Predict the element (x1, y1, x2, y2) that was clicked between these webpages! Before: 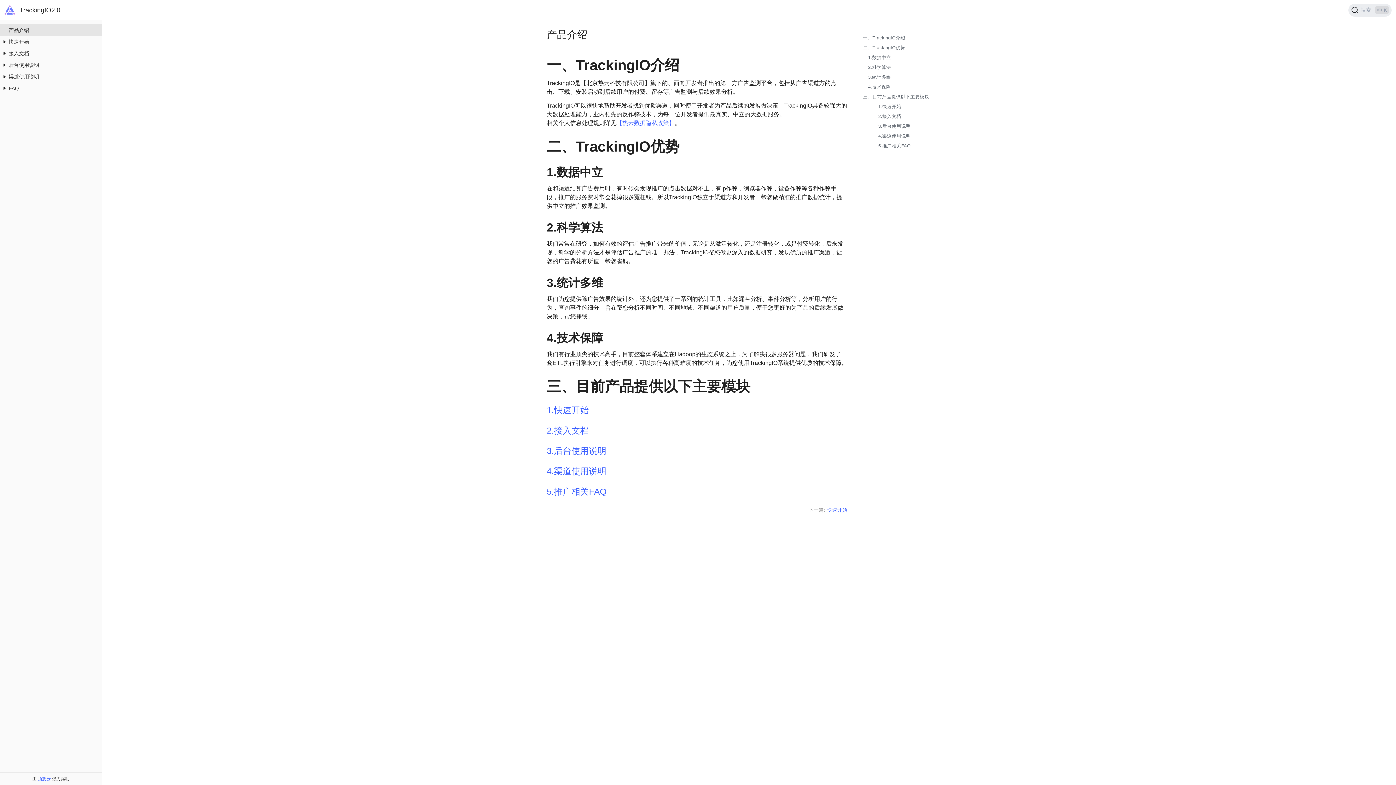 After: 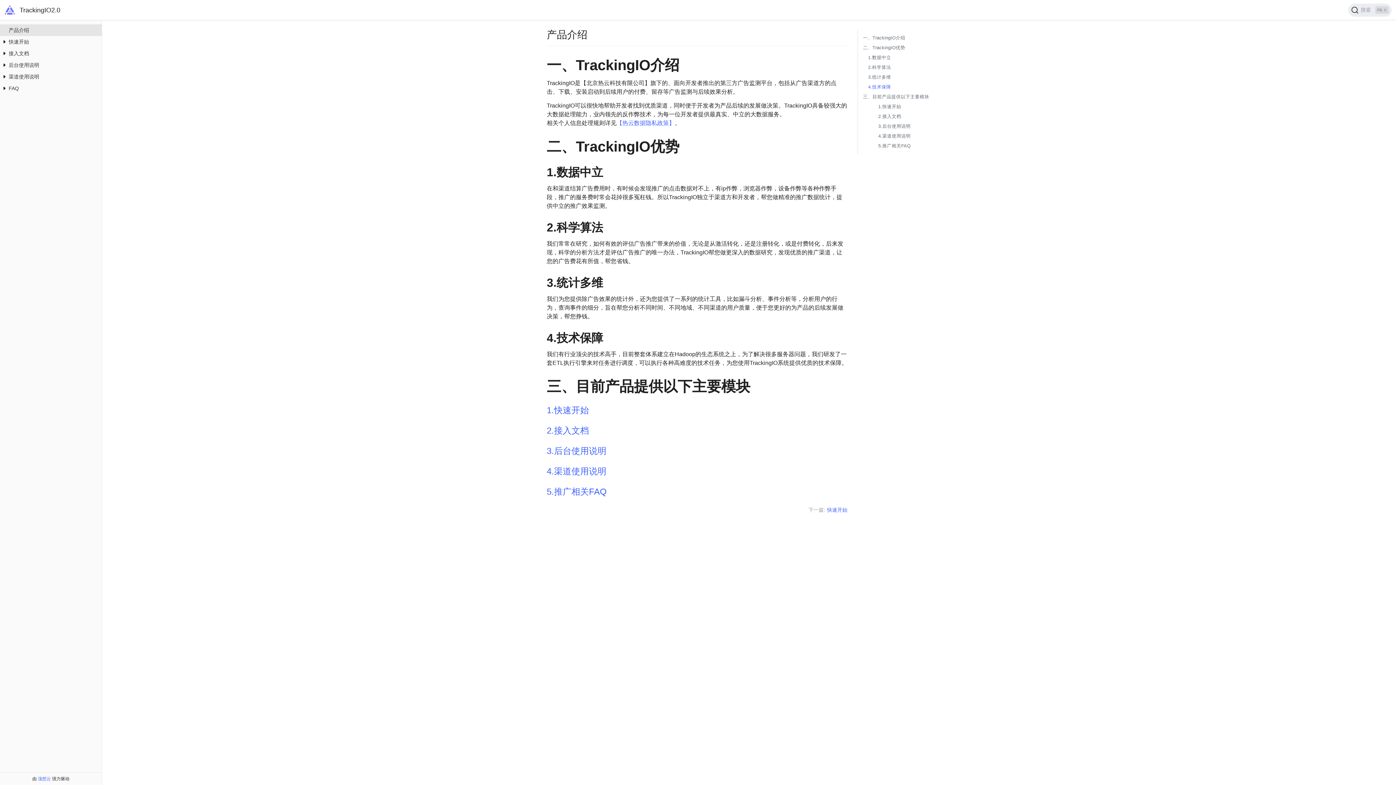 Action: bbox: (868, 84, 891, 89) label: 4.技术保障